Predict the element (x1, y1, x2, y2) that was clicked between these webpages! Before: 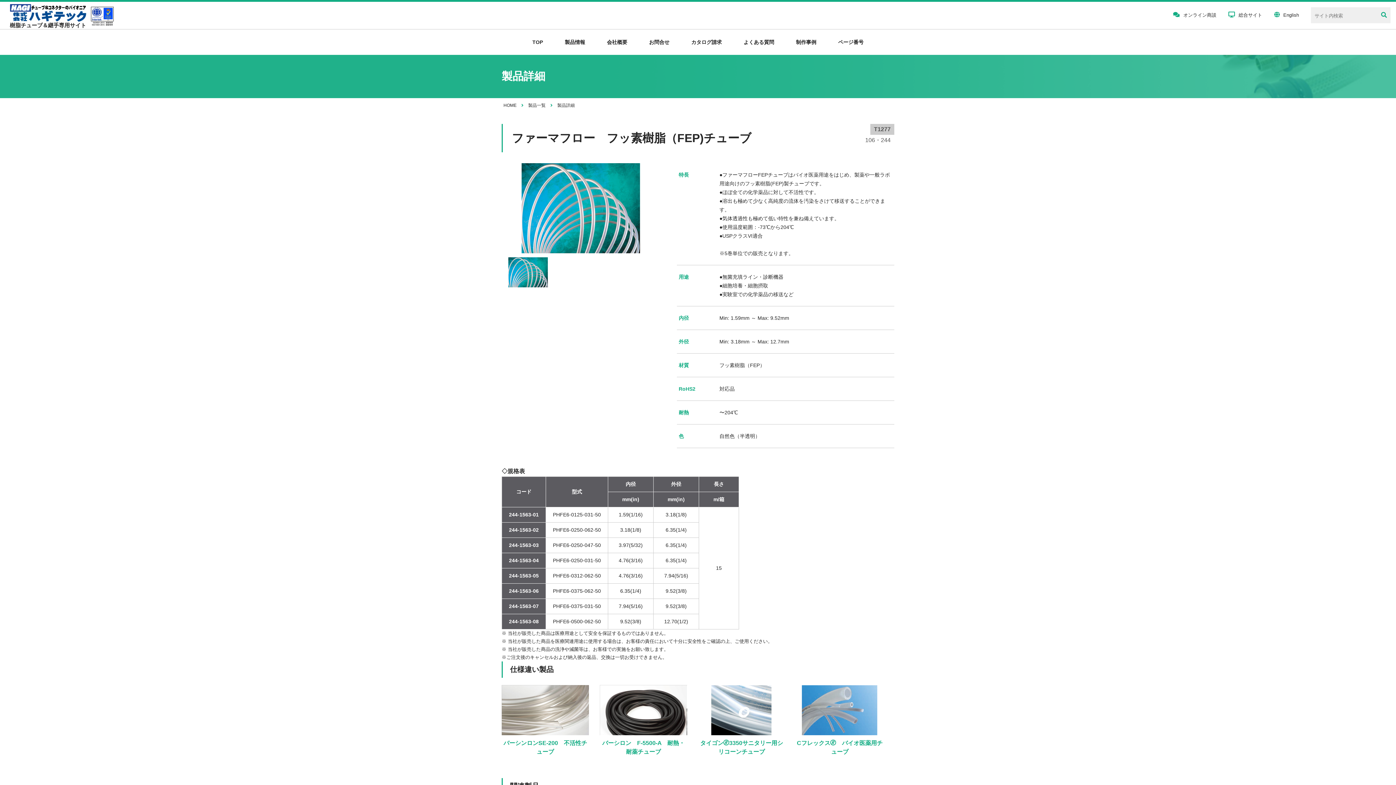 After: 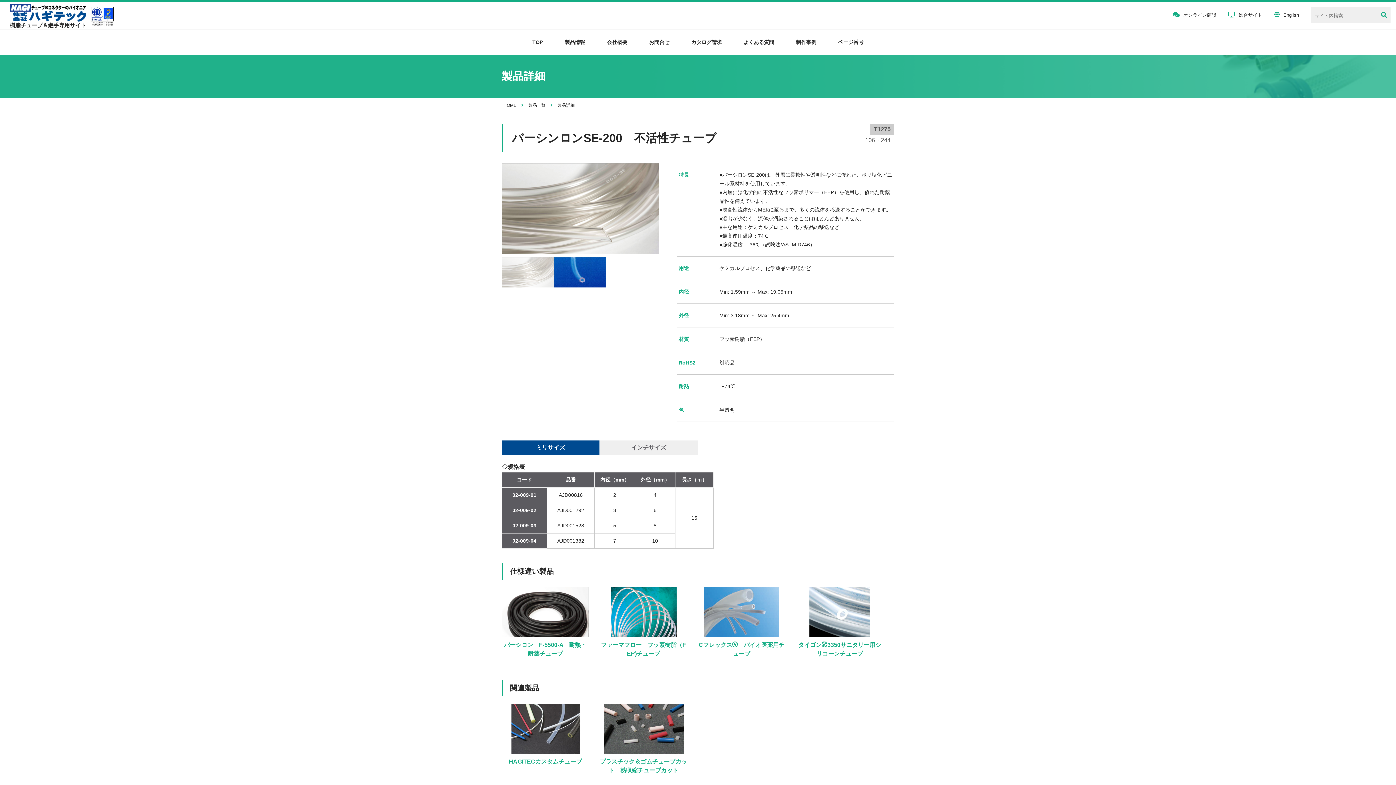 Action: bbox: (501, 685, 589, 735)